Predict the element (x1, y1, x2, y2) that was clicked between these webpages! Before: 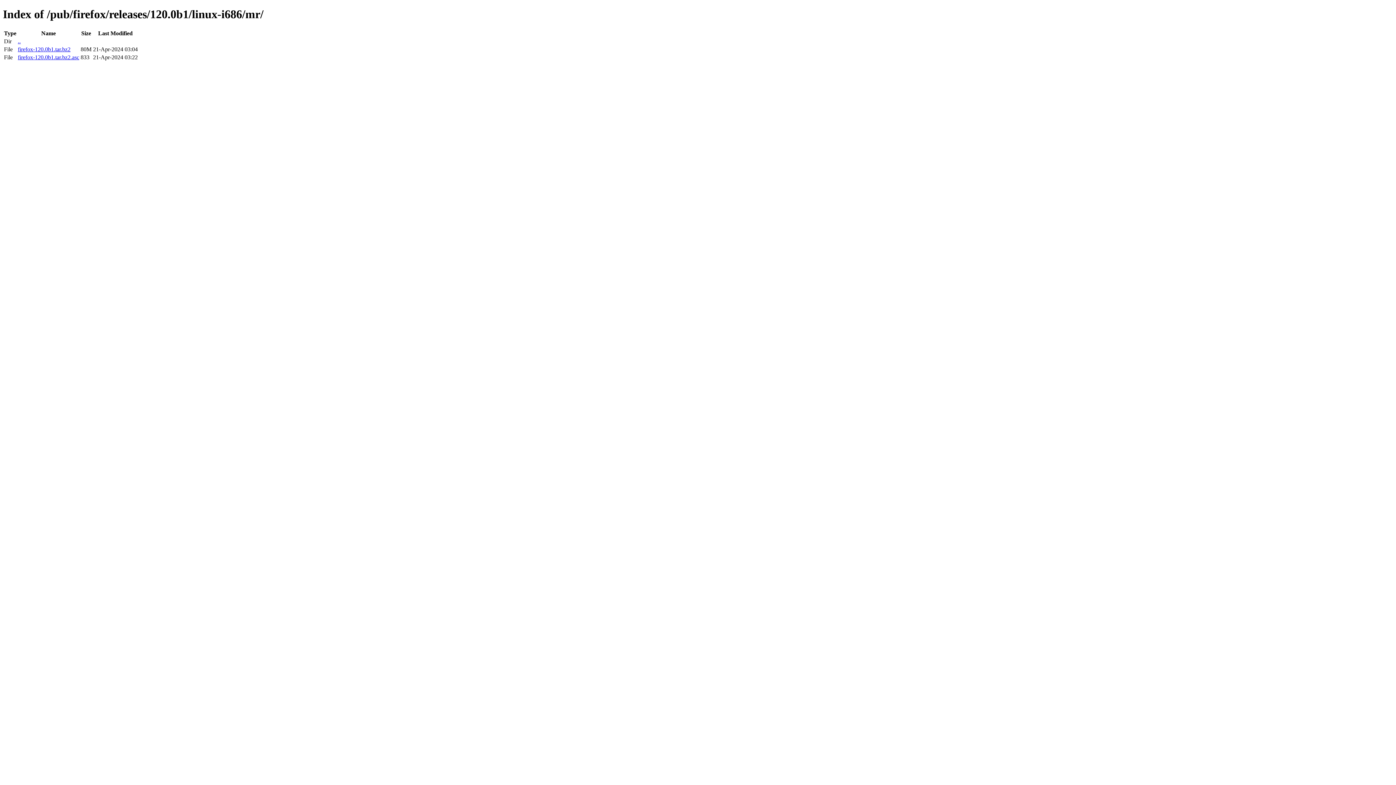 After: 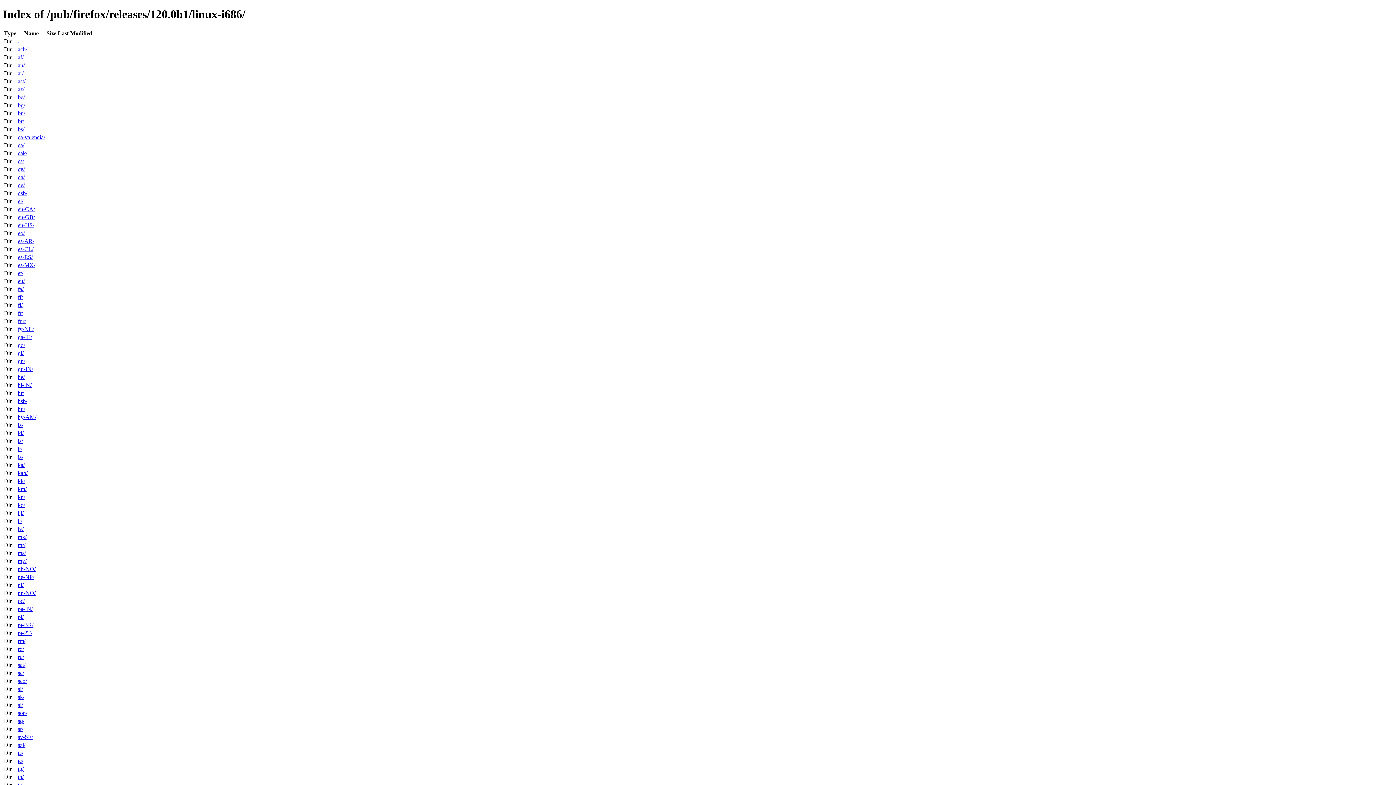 Action: bbox: (17, 38, 20, 44) label: ..